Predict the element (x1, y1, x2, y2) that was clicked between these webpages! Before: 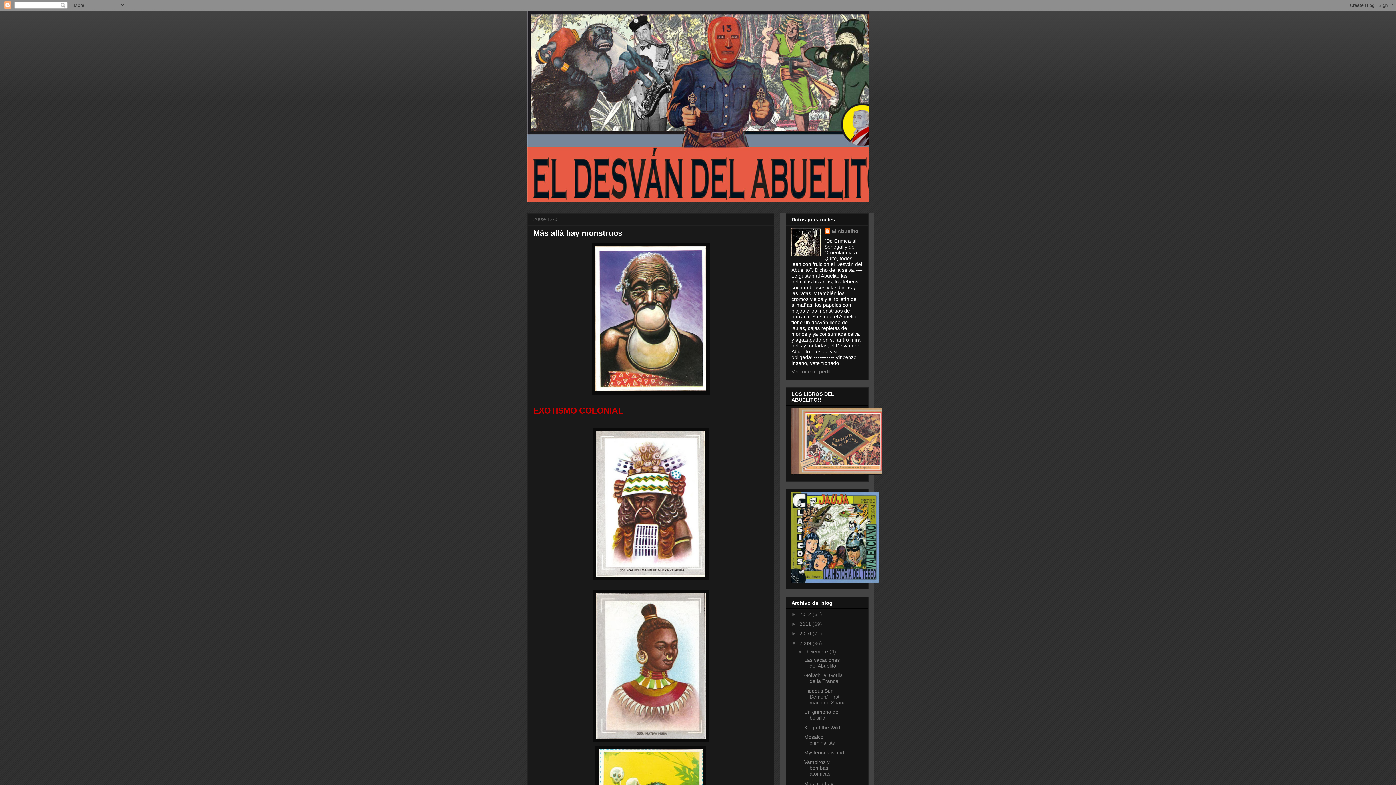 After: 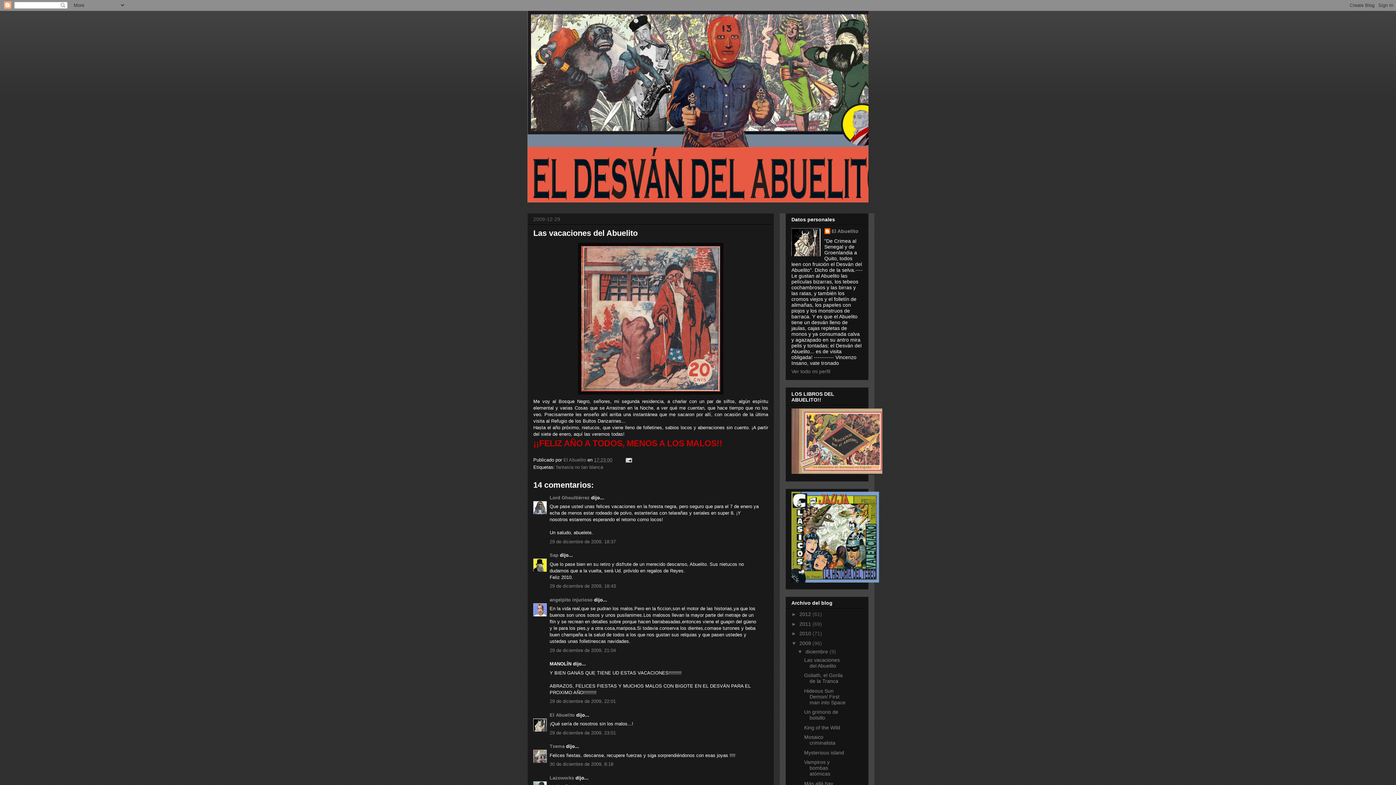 Action: label: Las vacaciones del Abuelito bbox: (804, 657, 839, 668)